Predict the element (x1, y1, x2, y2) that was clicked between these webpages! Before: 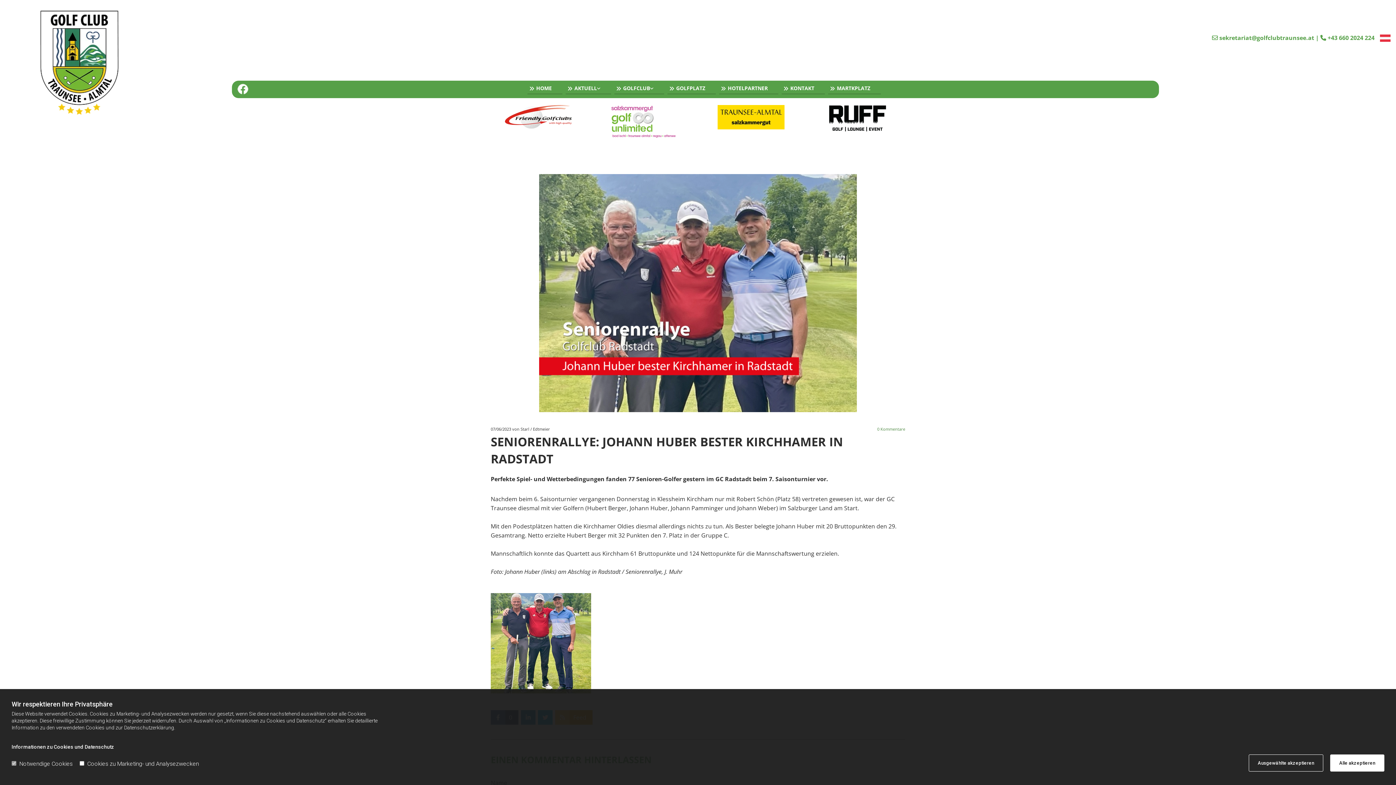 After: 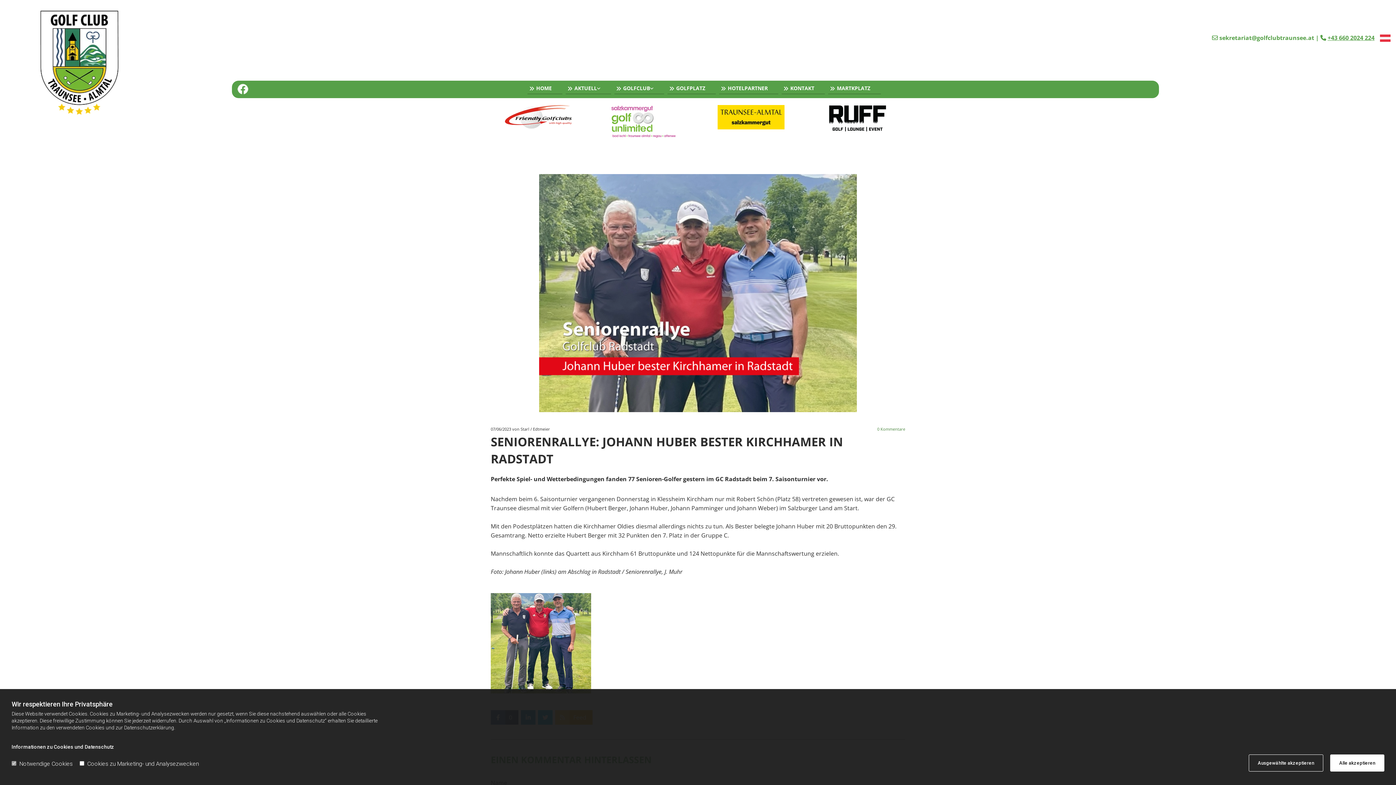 Action: label: +43 660 2024 224 bbox: (1327, 33, 1374, 41)